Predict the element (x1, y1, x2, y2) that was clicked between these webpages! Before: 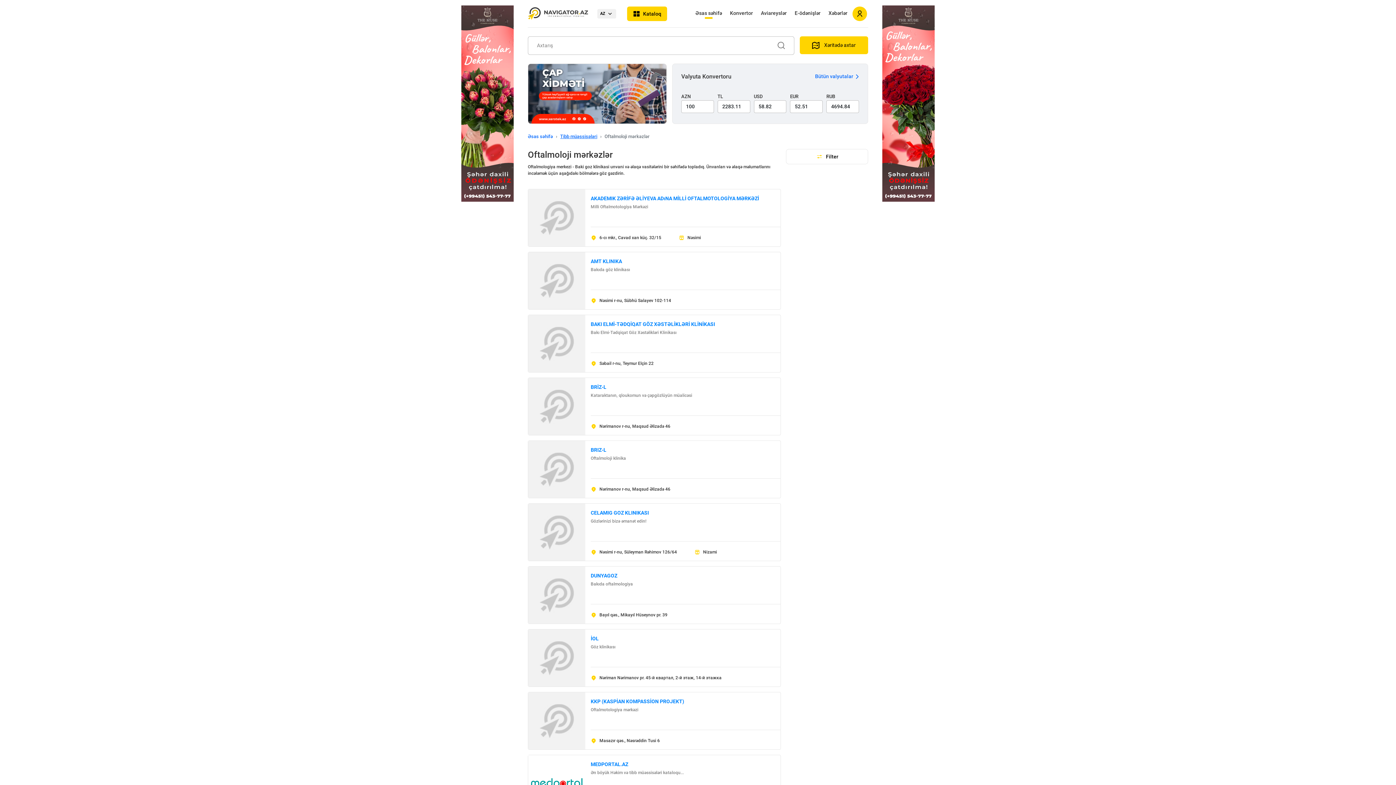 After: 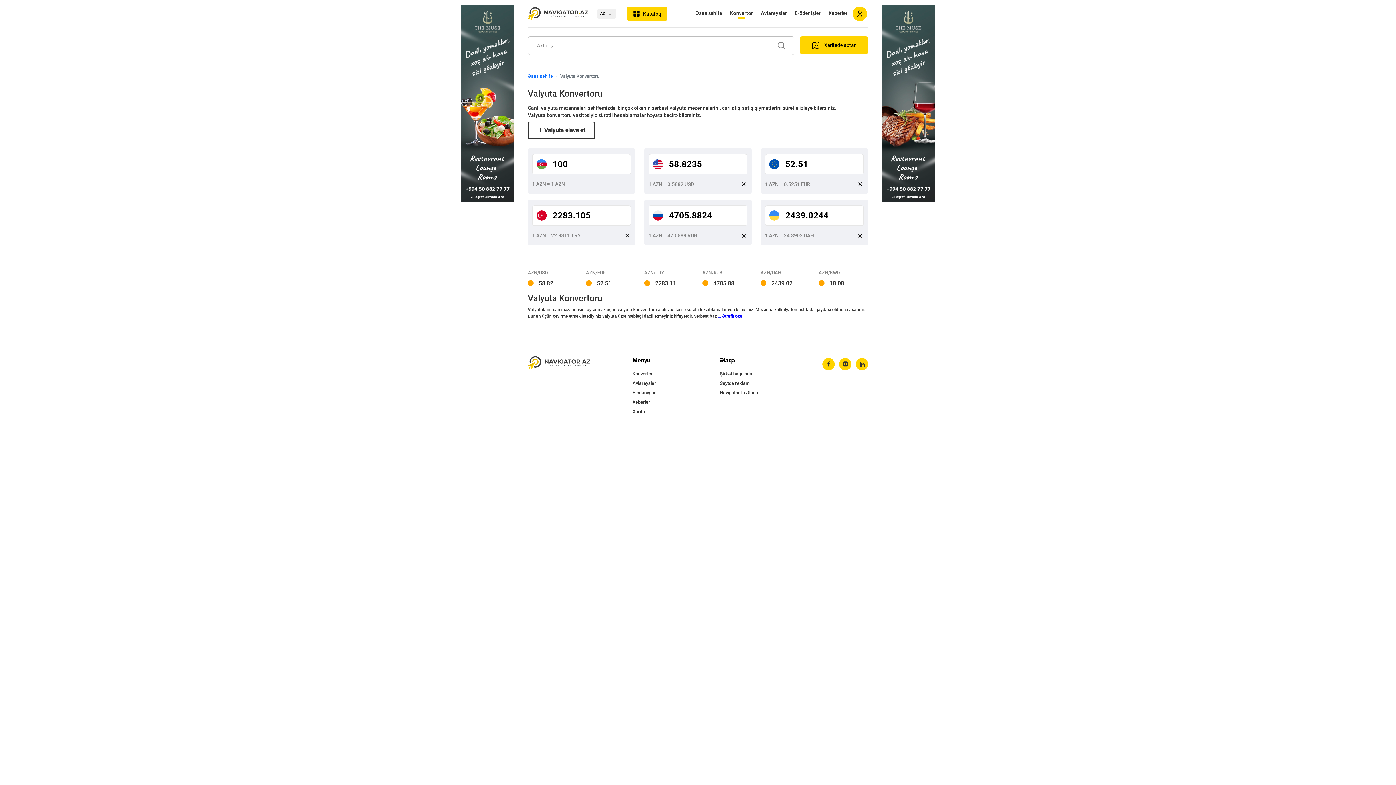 Action: label: Bütün valyutalar bbox: (815, 72, 859, 80)